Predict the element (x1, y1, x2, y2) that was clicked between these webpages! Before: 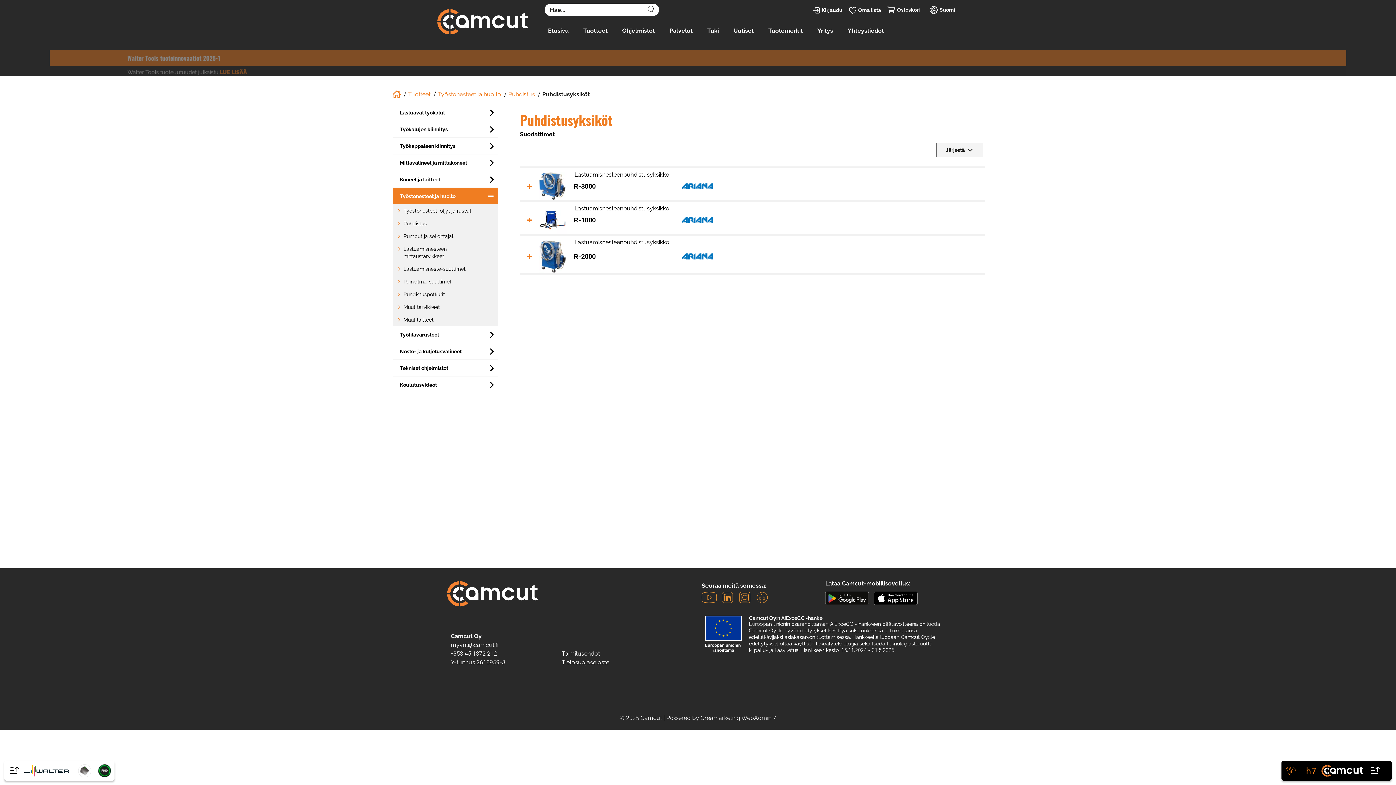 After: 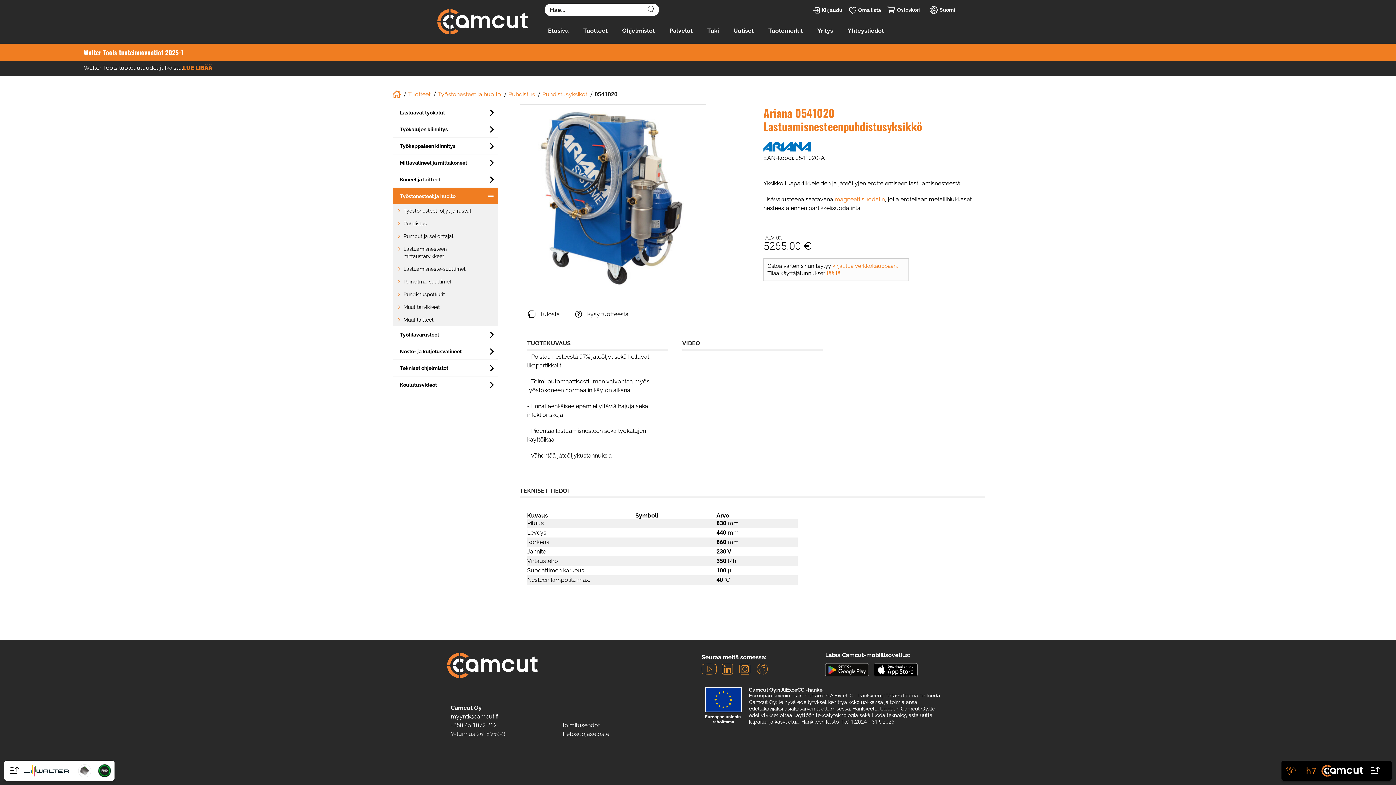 Action: bbox: (535, 240, 570, 273)